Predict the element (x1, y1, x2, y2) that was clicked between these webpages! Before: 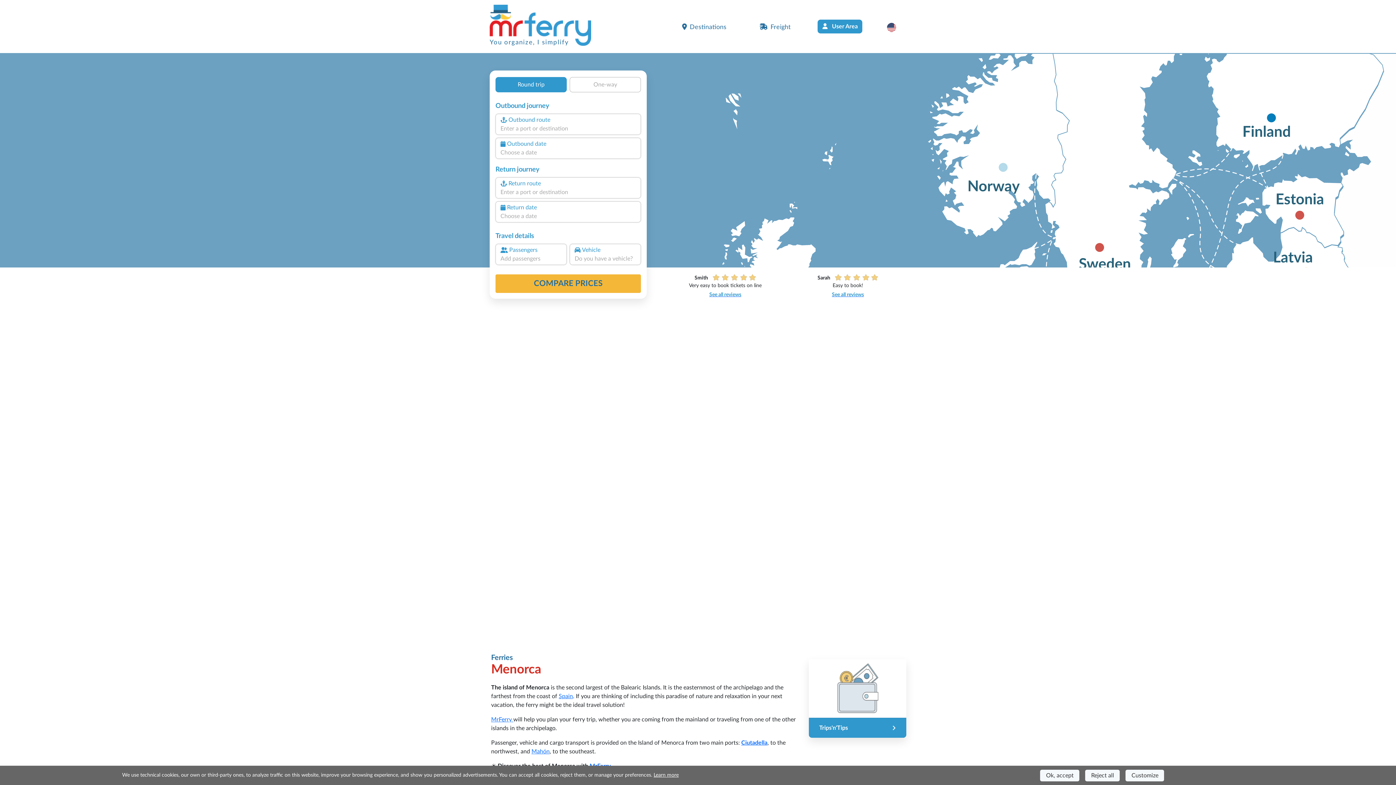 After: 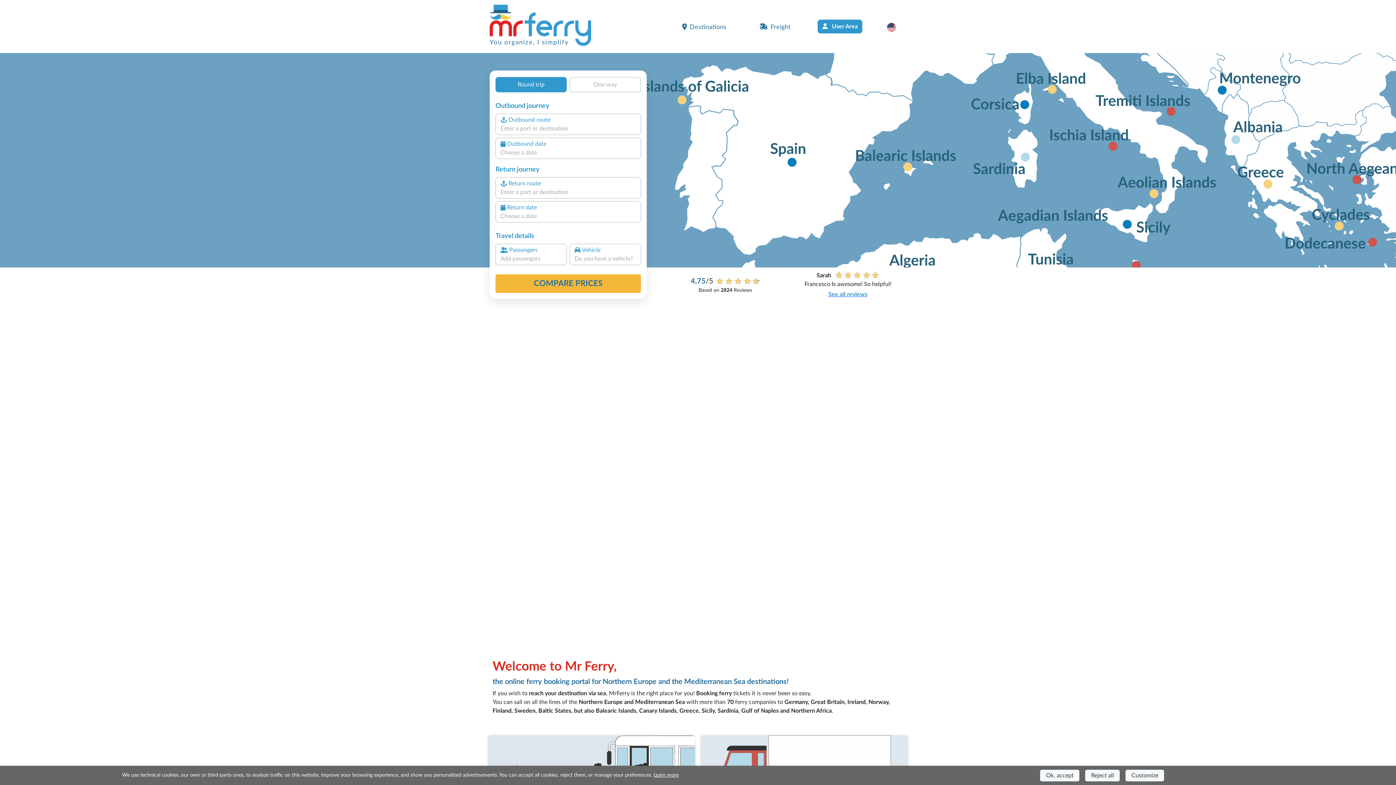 Action: label: You organize, I simplify bbox: (489, 2, 619, 48)